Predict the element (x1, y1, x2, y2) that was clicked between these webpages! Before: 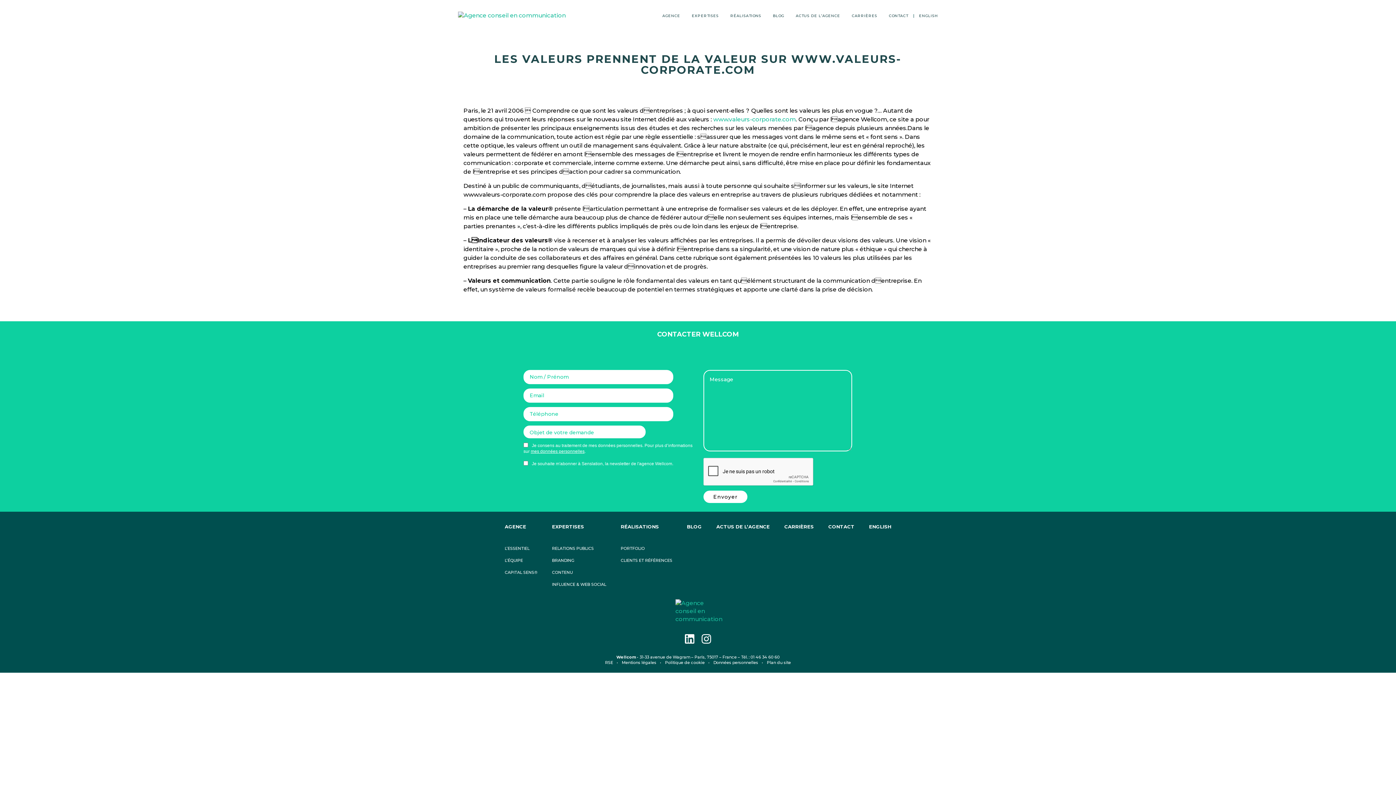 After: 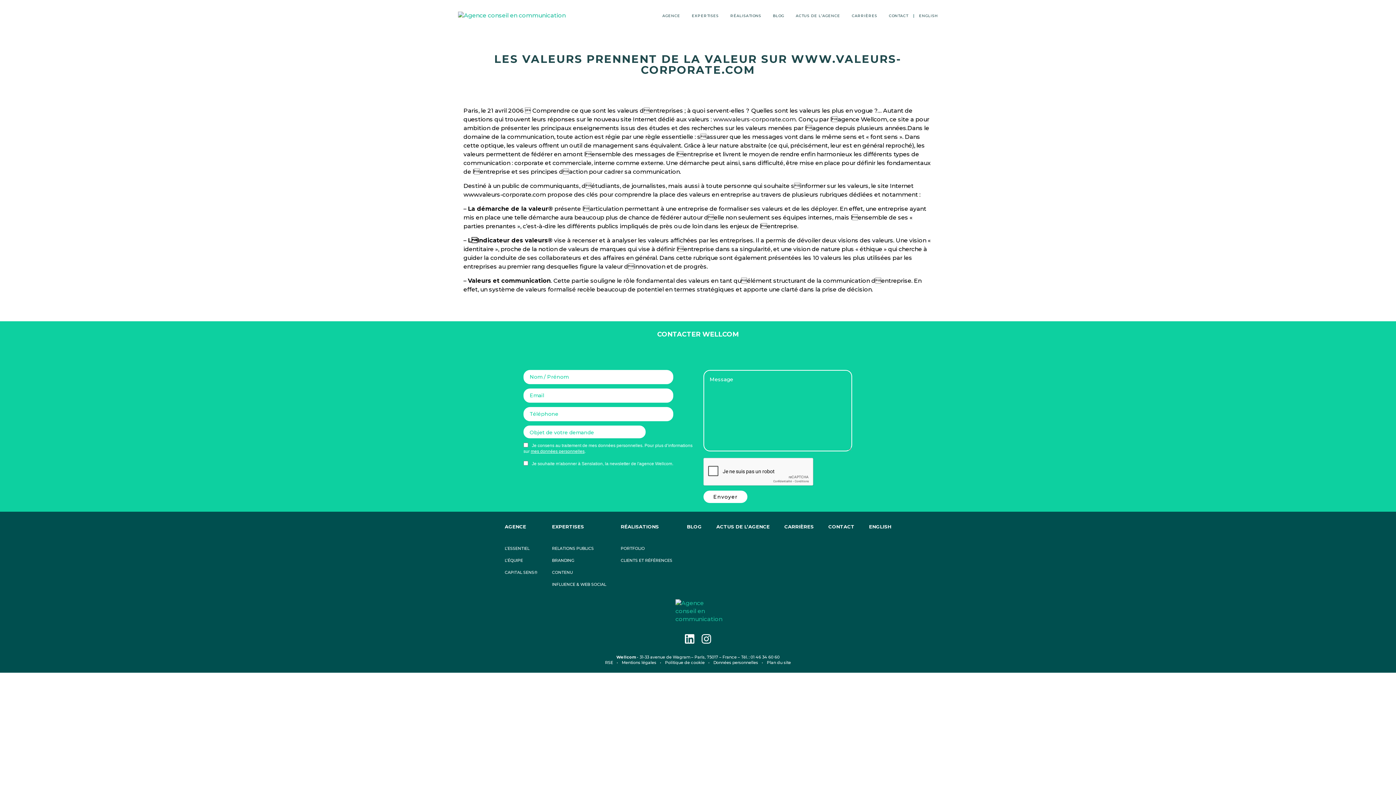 Action: label: www.valeurs-corporate.com bbox: (713, 116, 796, 122)